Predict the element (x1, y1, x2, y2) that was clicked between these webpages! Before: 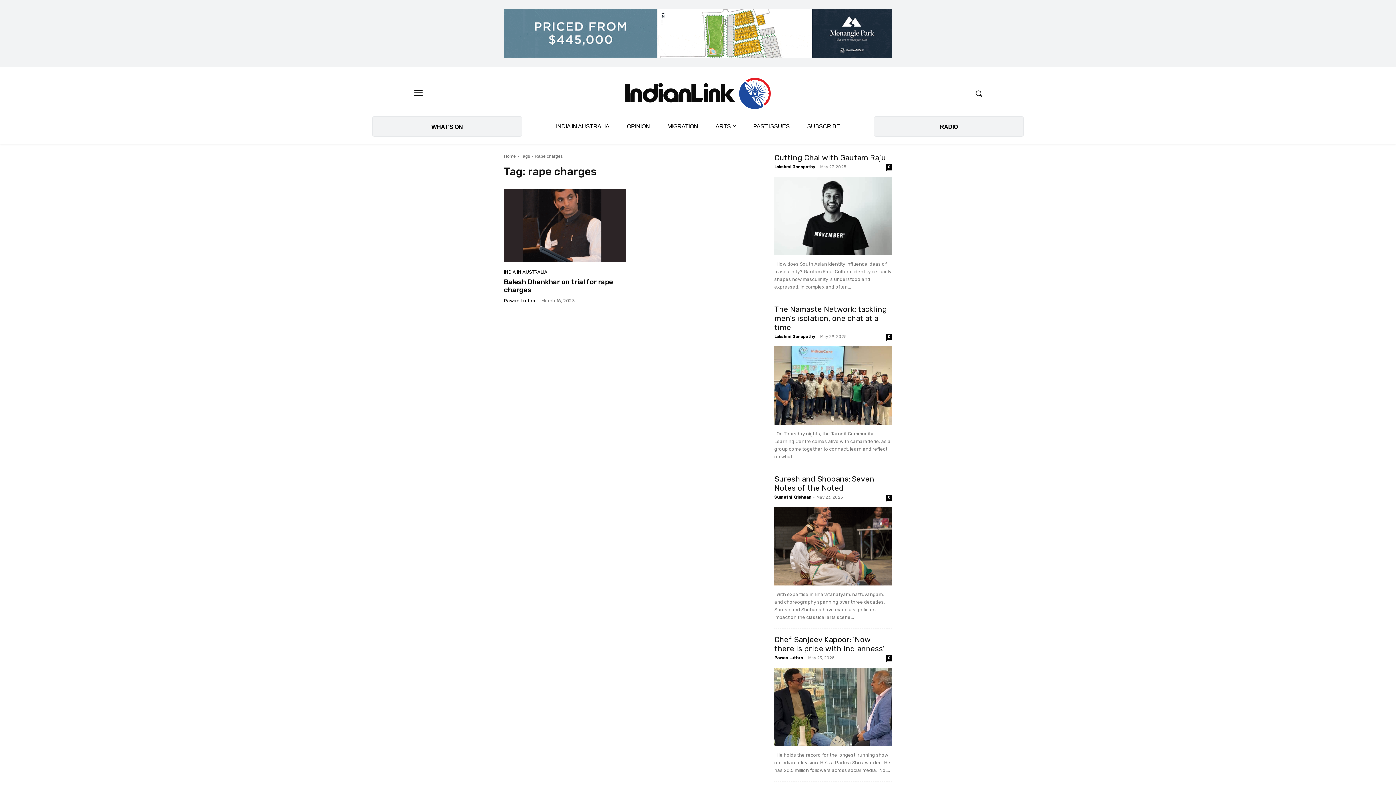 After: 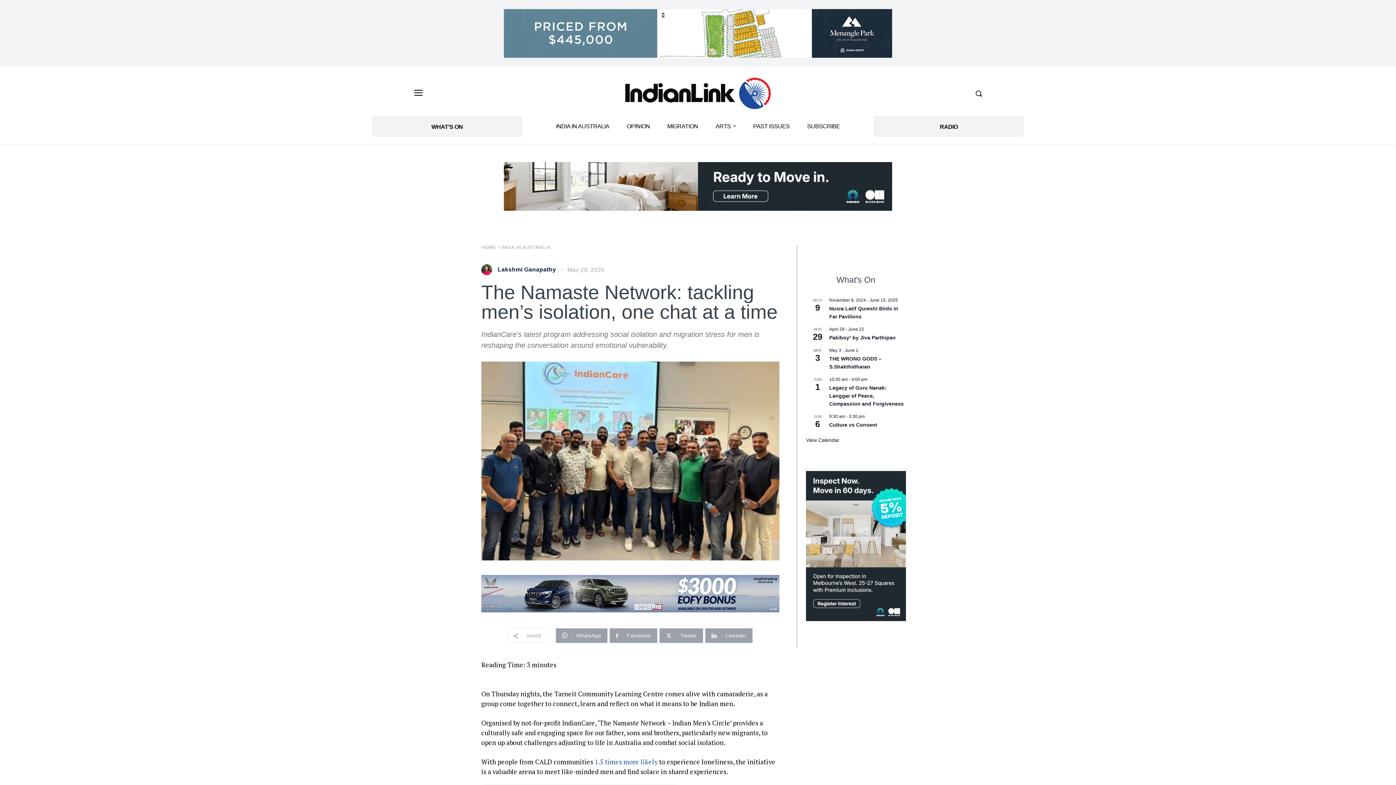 Action: label: 0 bbox: (886, 334, 892, 340)